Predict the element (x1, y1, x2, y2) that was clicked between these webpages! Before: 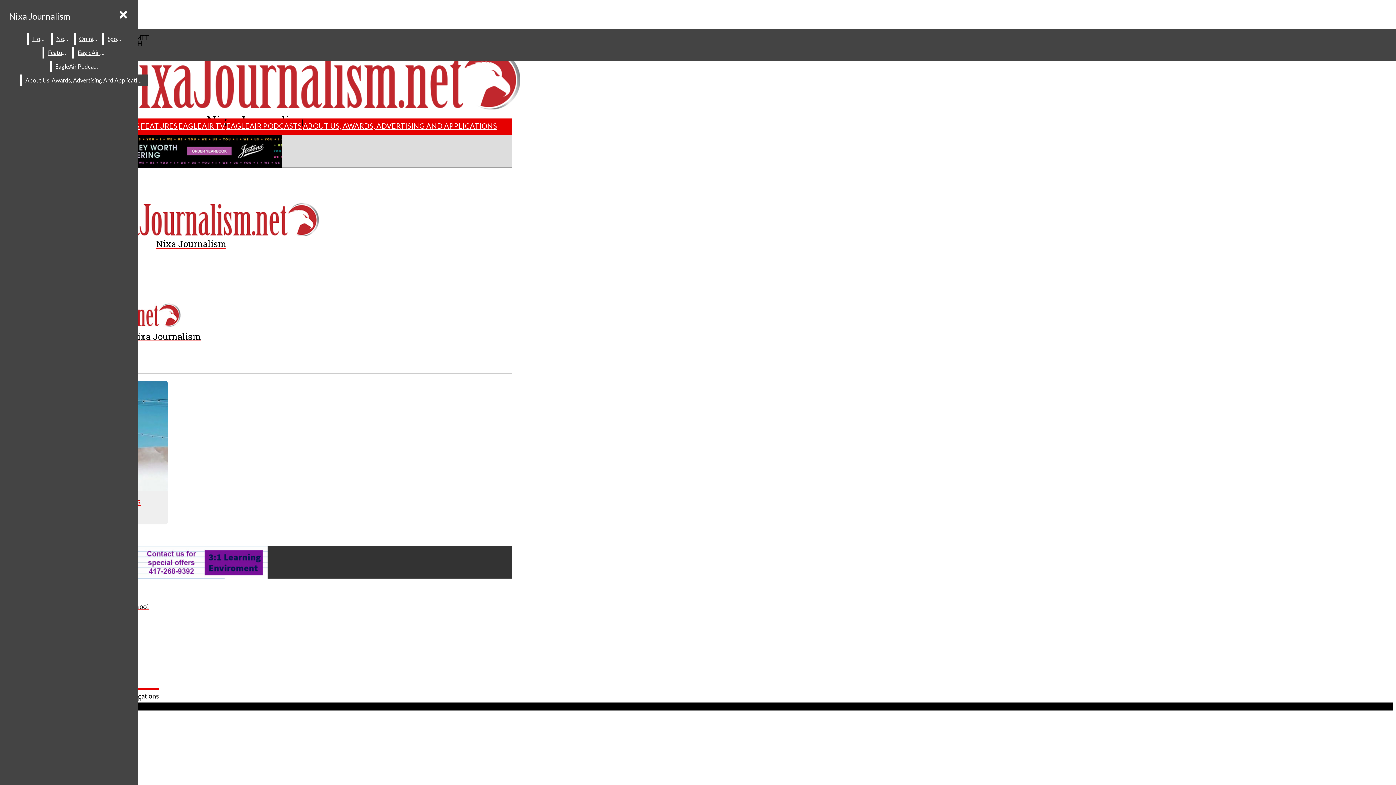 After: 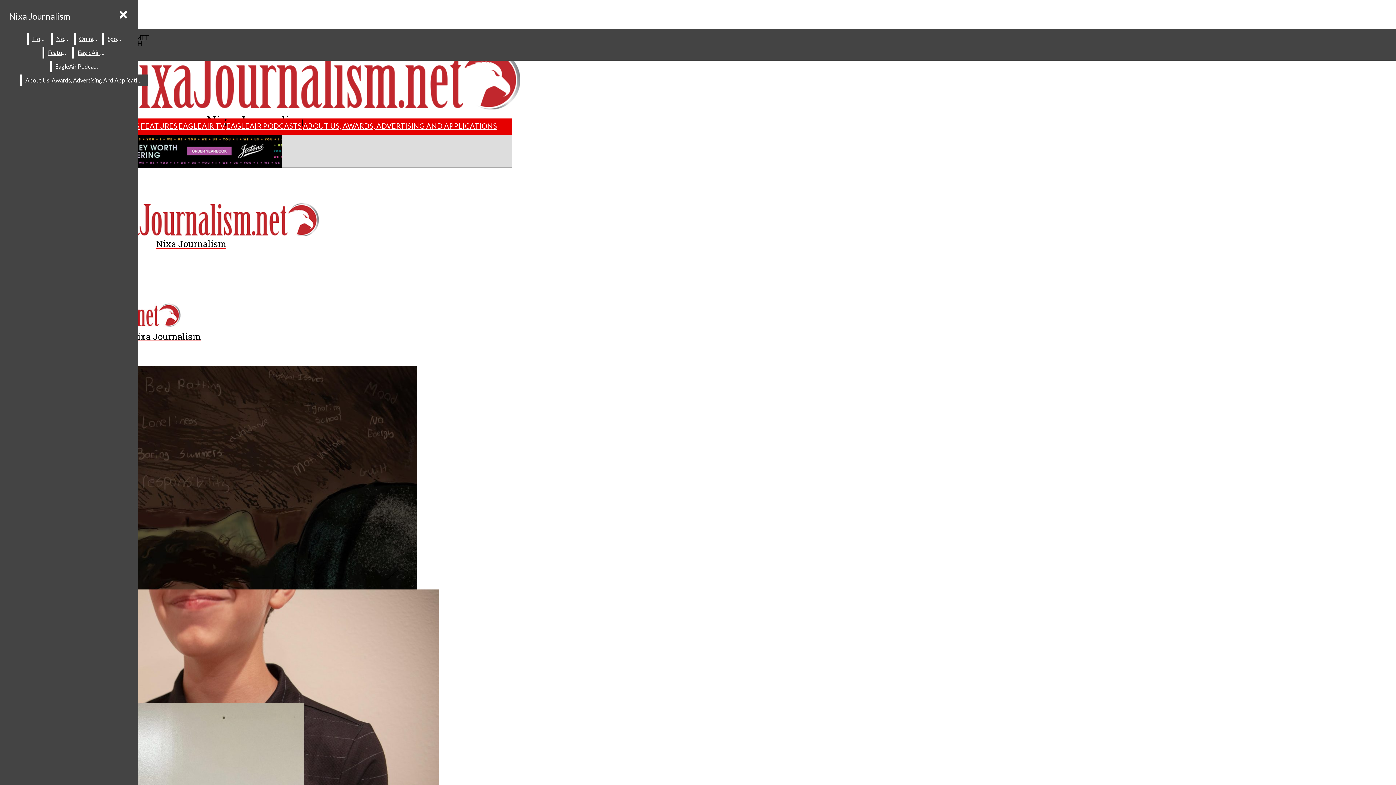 Action: bbox: (2, 202, 379, 249) label: Nixa Journalism